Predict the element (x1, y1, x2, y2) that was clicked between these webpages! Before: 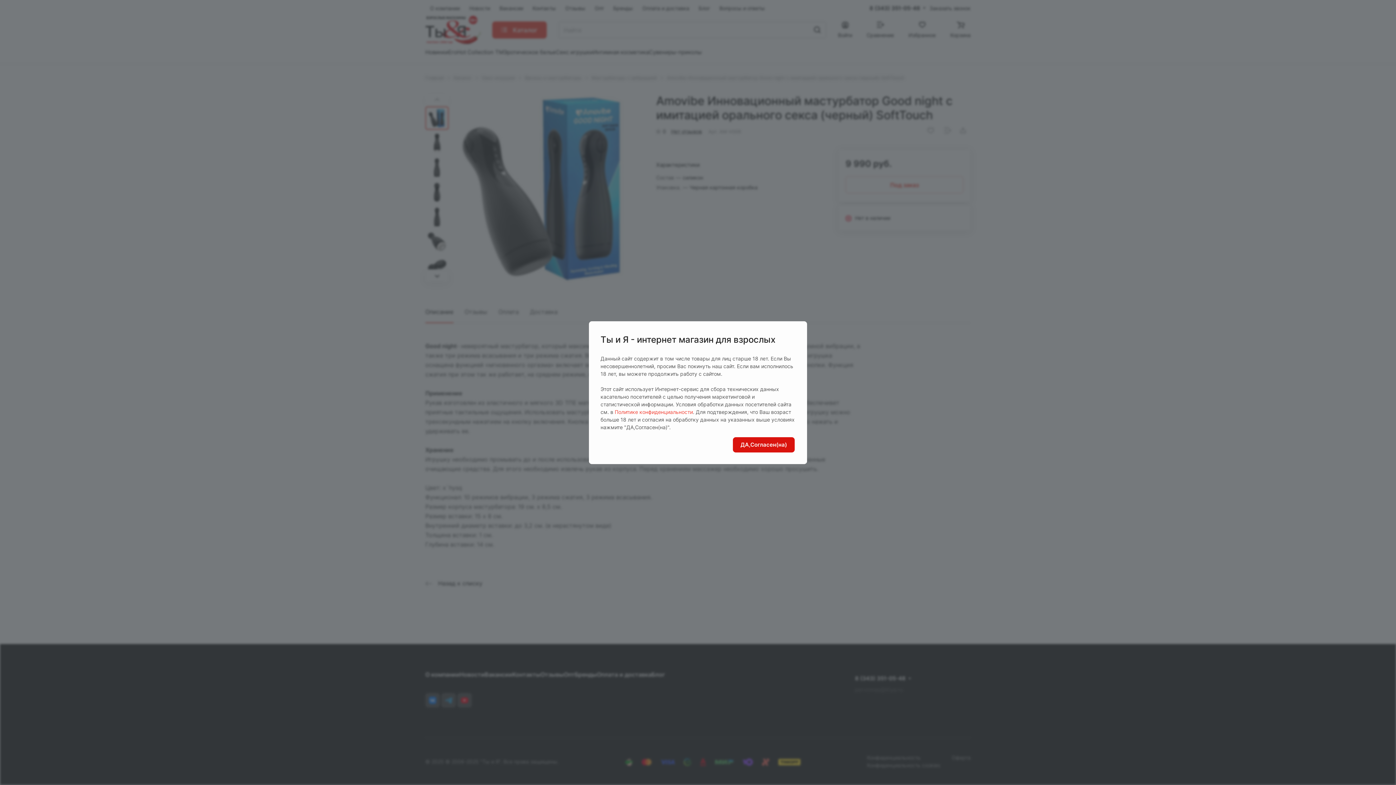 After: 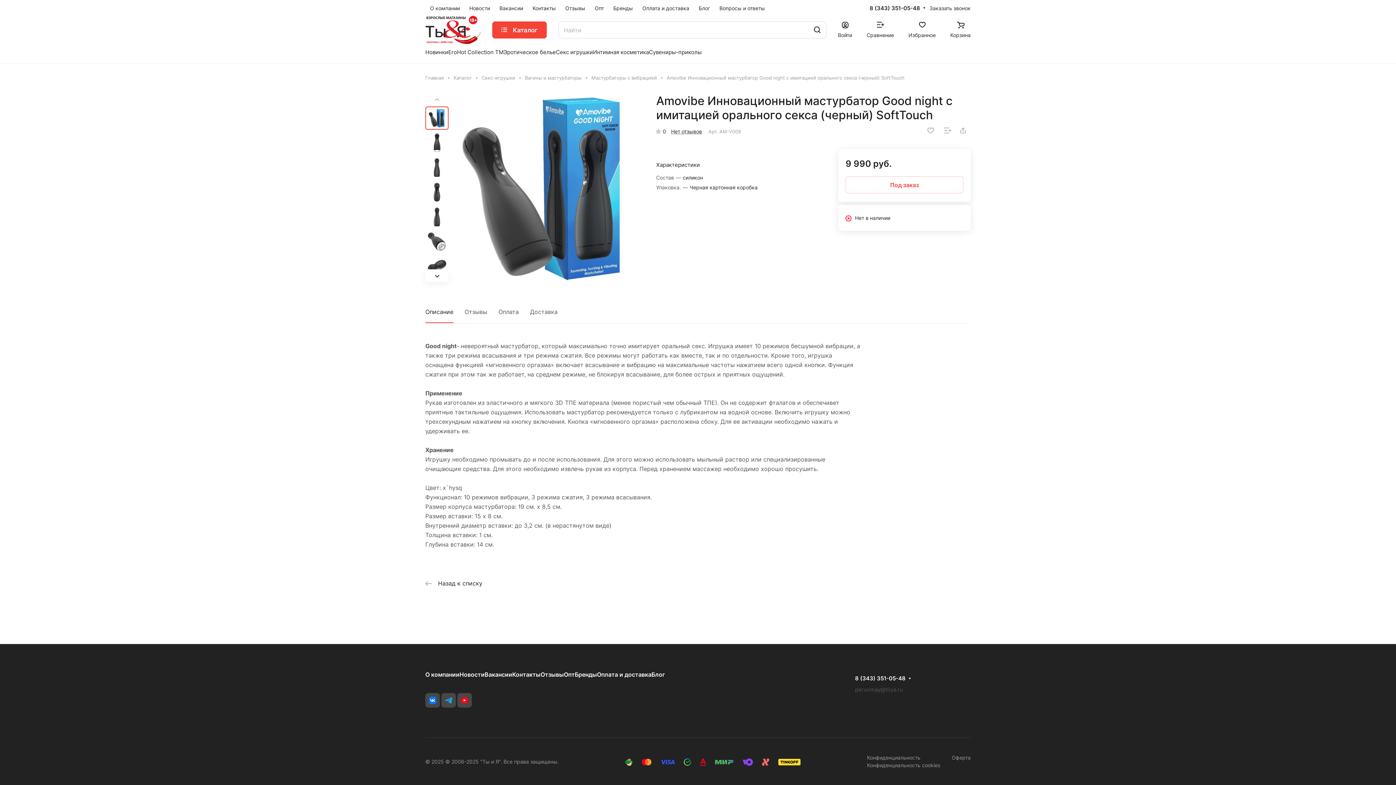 Action: bbox: (733, 437, 794, 452) label: ДА,Согласен(на)